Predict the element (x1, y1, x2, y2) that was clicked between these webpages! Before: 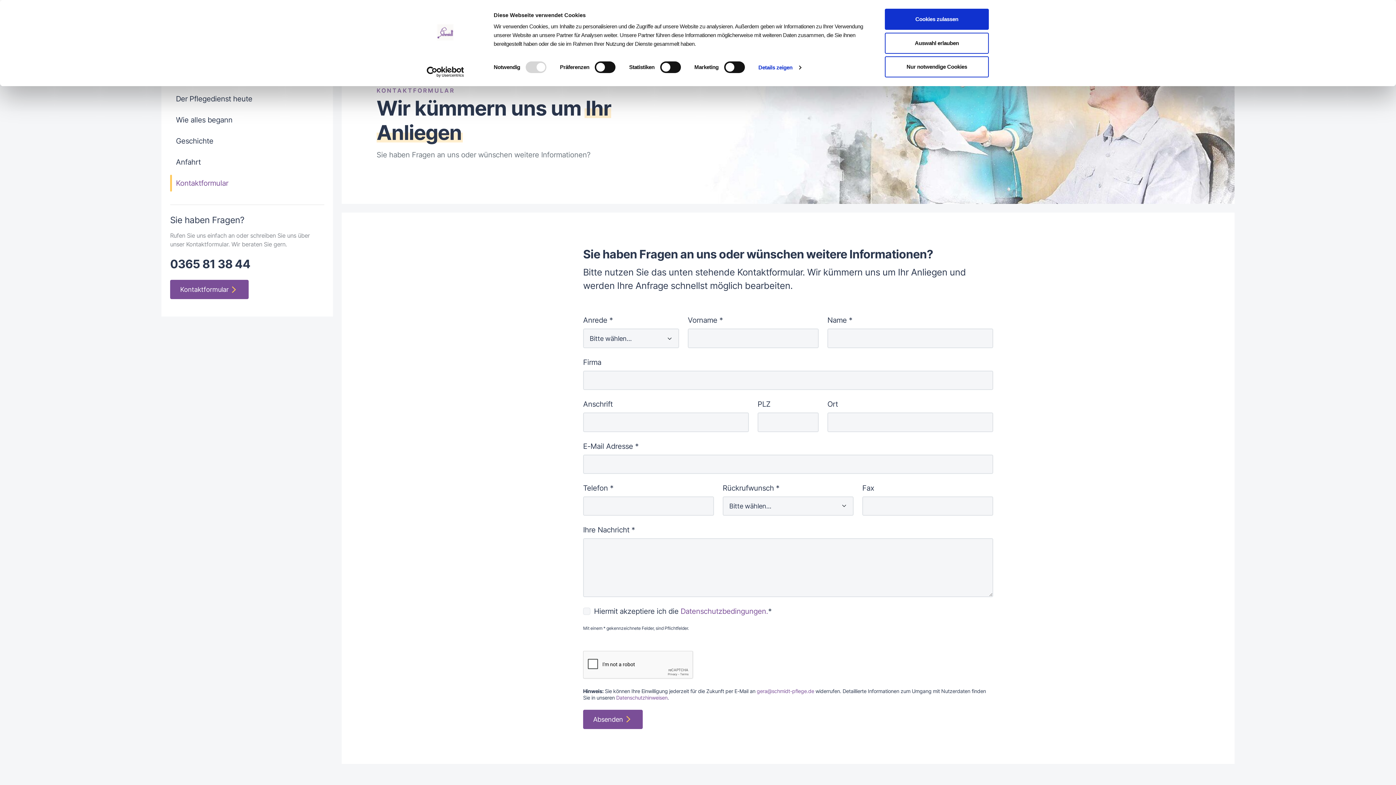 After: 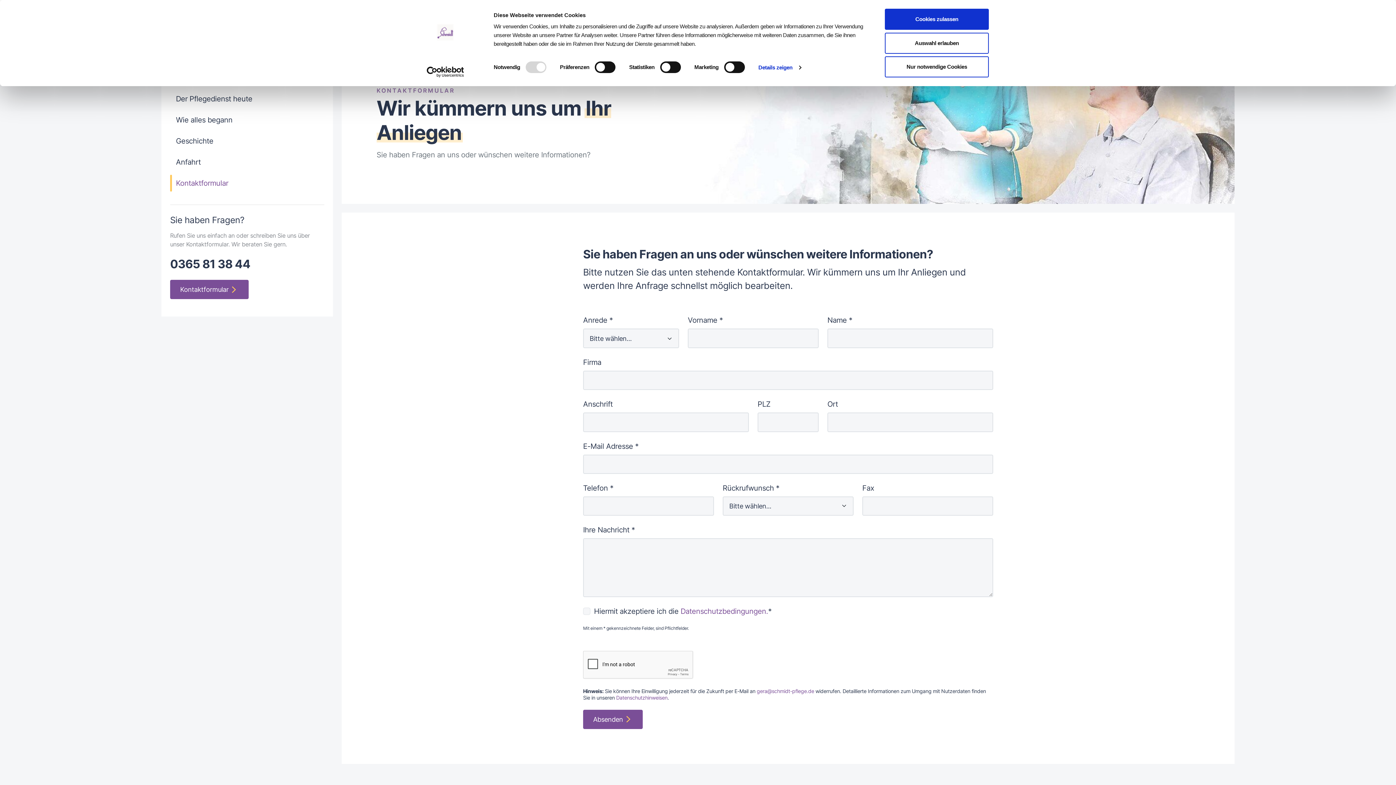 Action: label: 0365 81 38 44 bbox: (170, 257, 250, 271)